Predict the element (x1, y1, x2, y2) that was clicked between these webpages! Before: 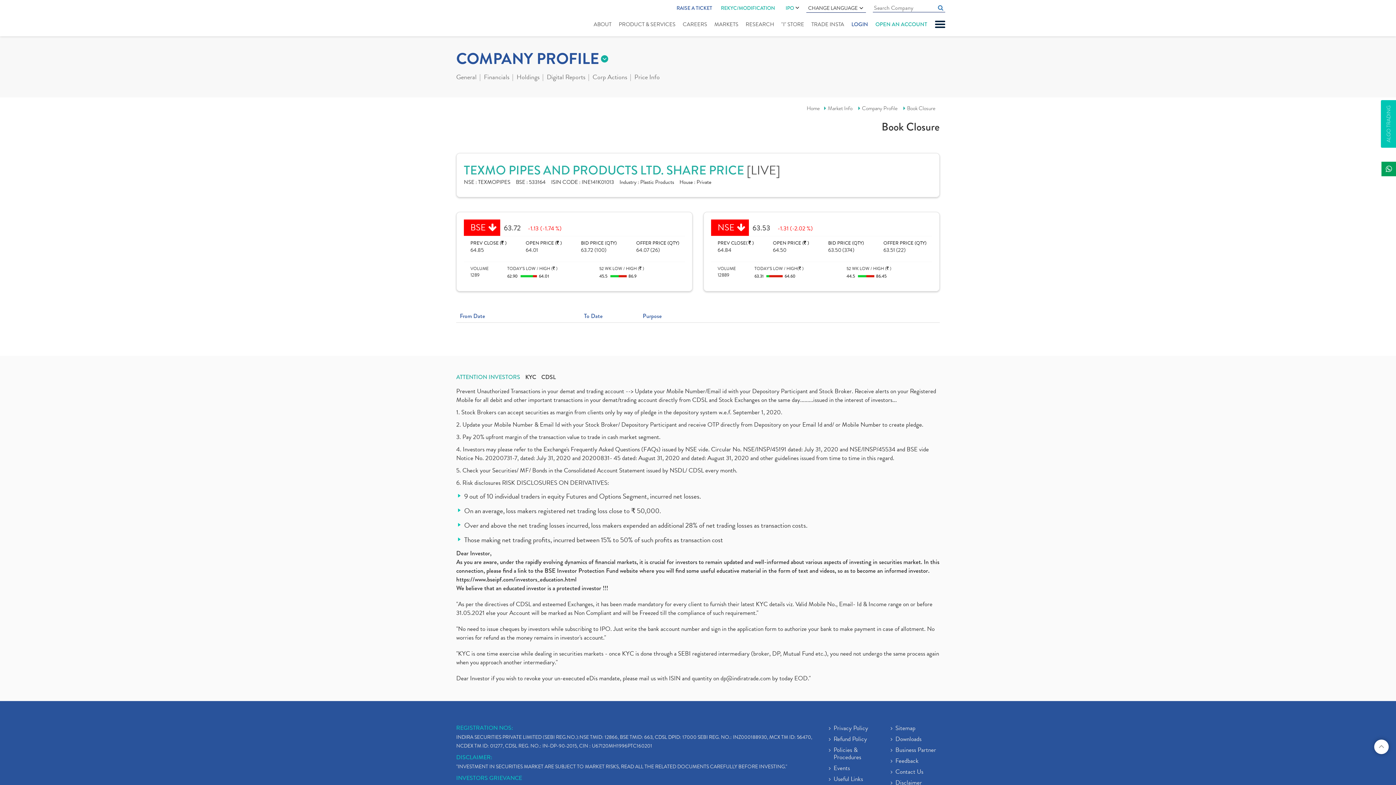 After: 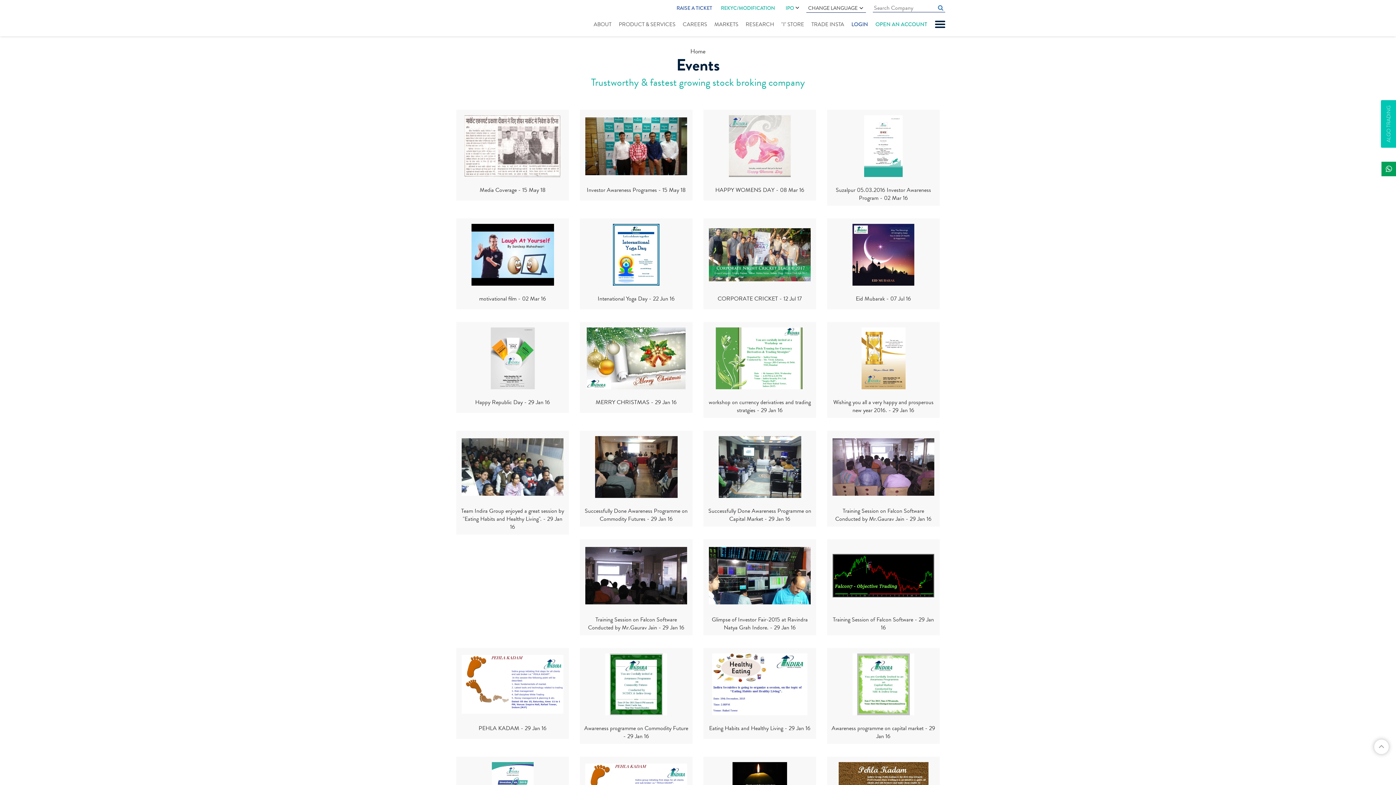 Action: bbox: (827, 765, 850, 776) label: Events